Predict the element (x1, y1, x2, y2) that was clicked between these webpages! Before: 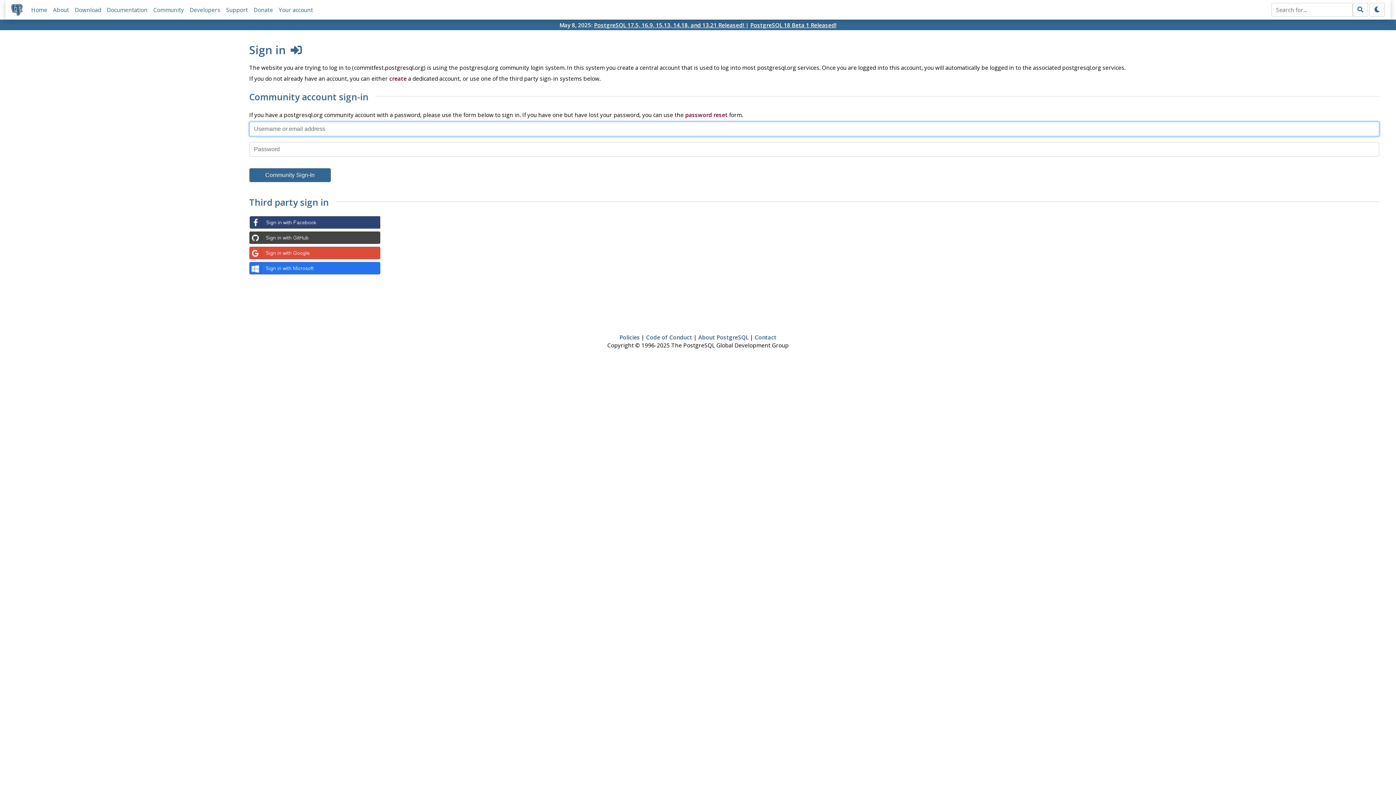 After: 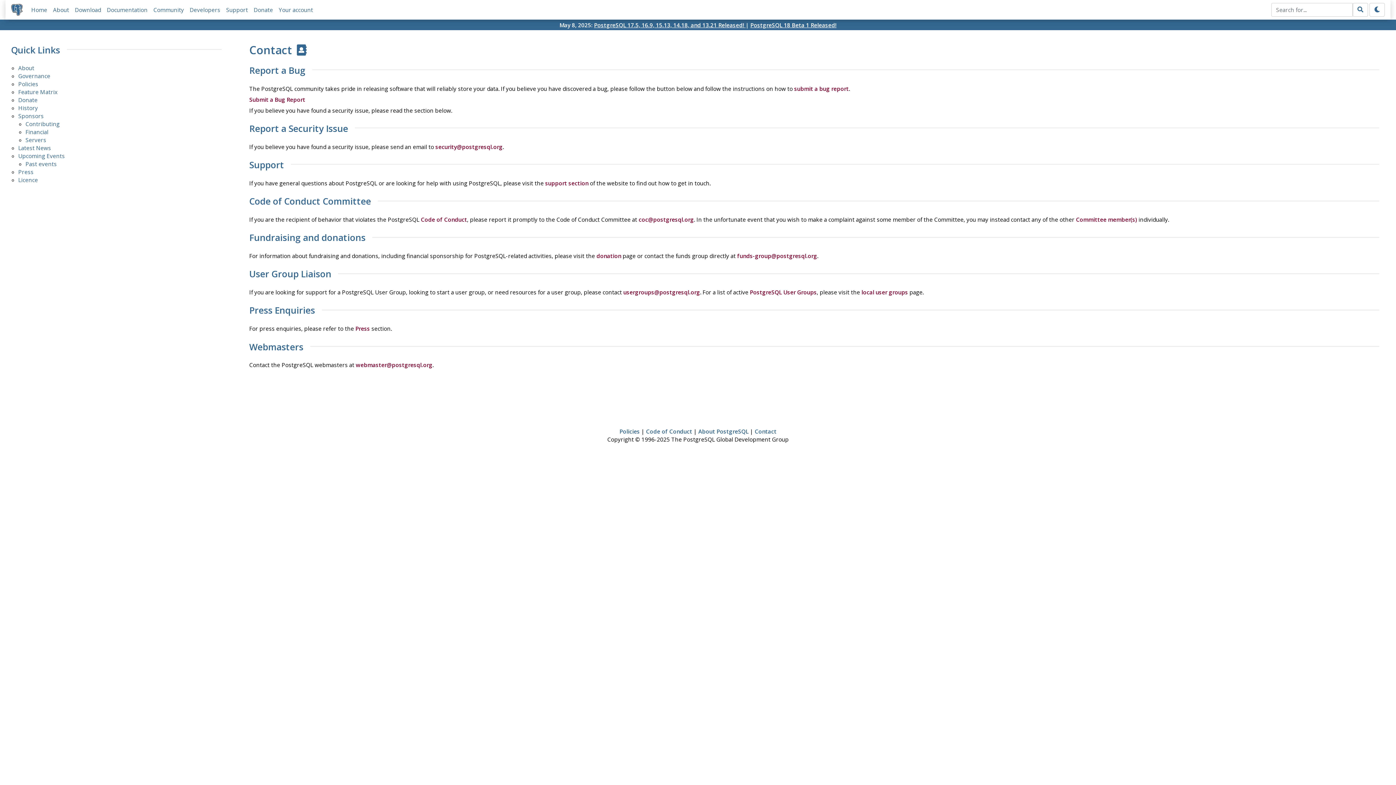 Action: bbox: (754, 333, 776, 340) label: Contact